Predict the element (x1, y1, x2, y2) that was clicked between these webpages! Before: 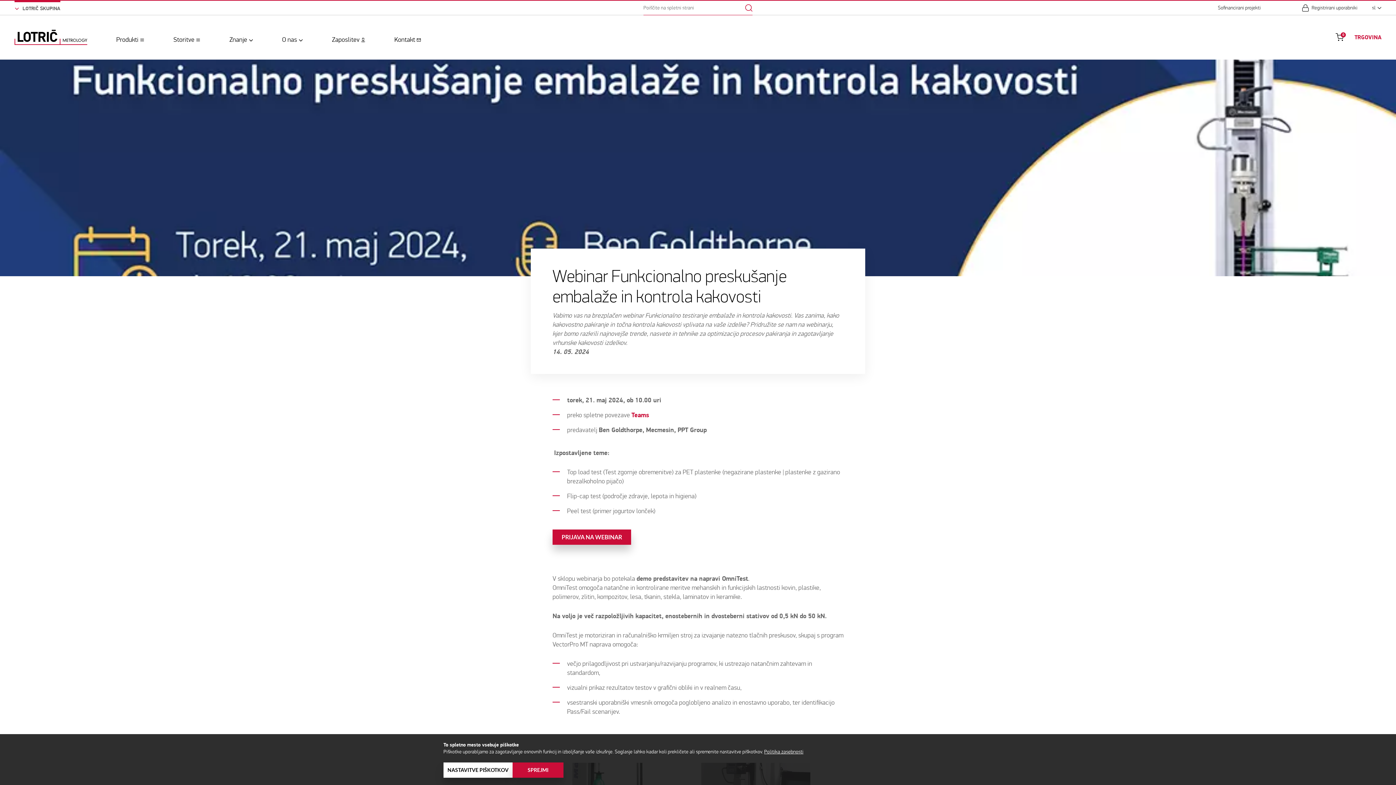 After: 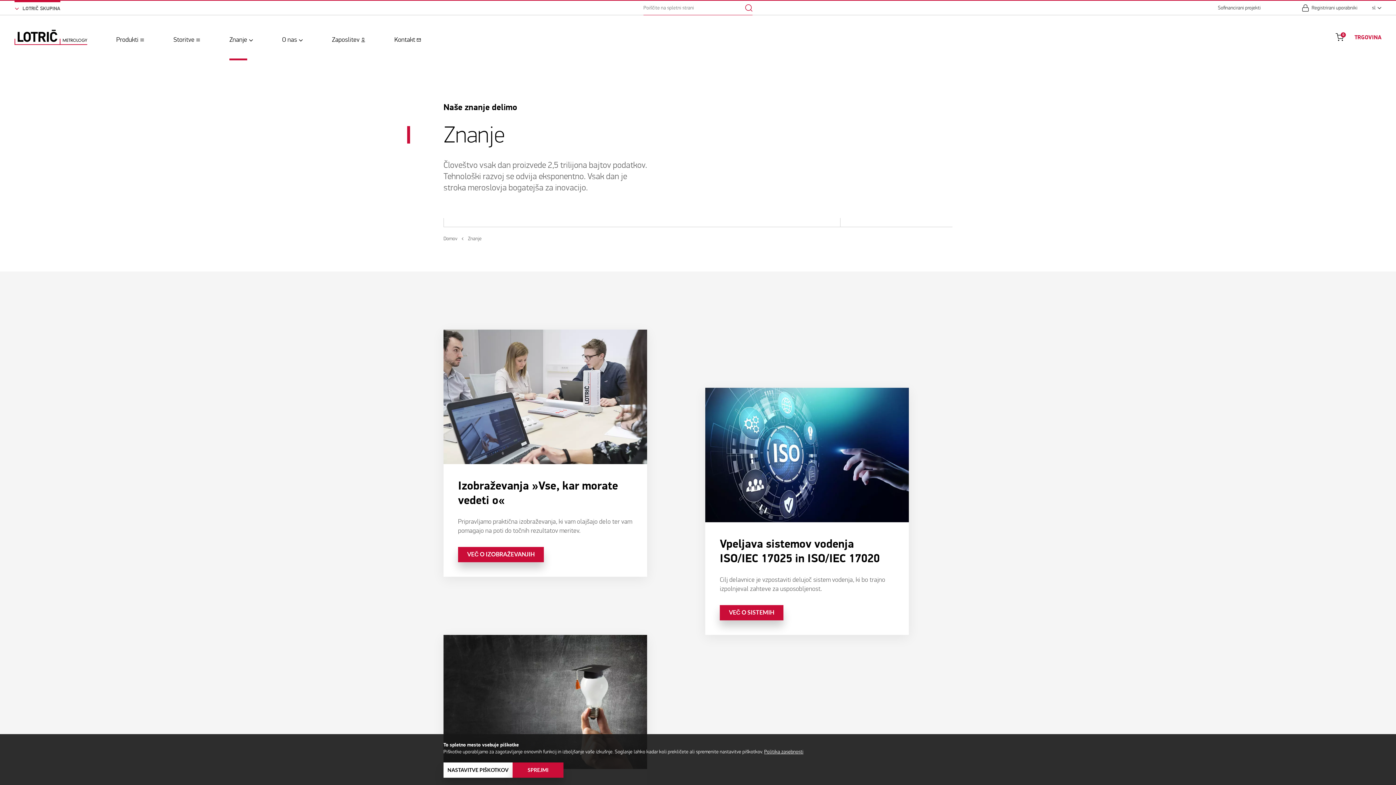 Action: label: Znanje bbox: (229, 15, 253, 59)